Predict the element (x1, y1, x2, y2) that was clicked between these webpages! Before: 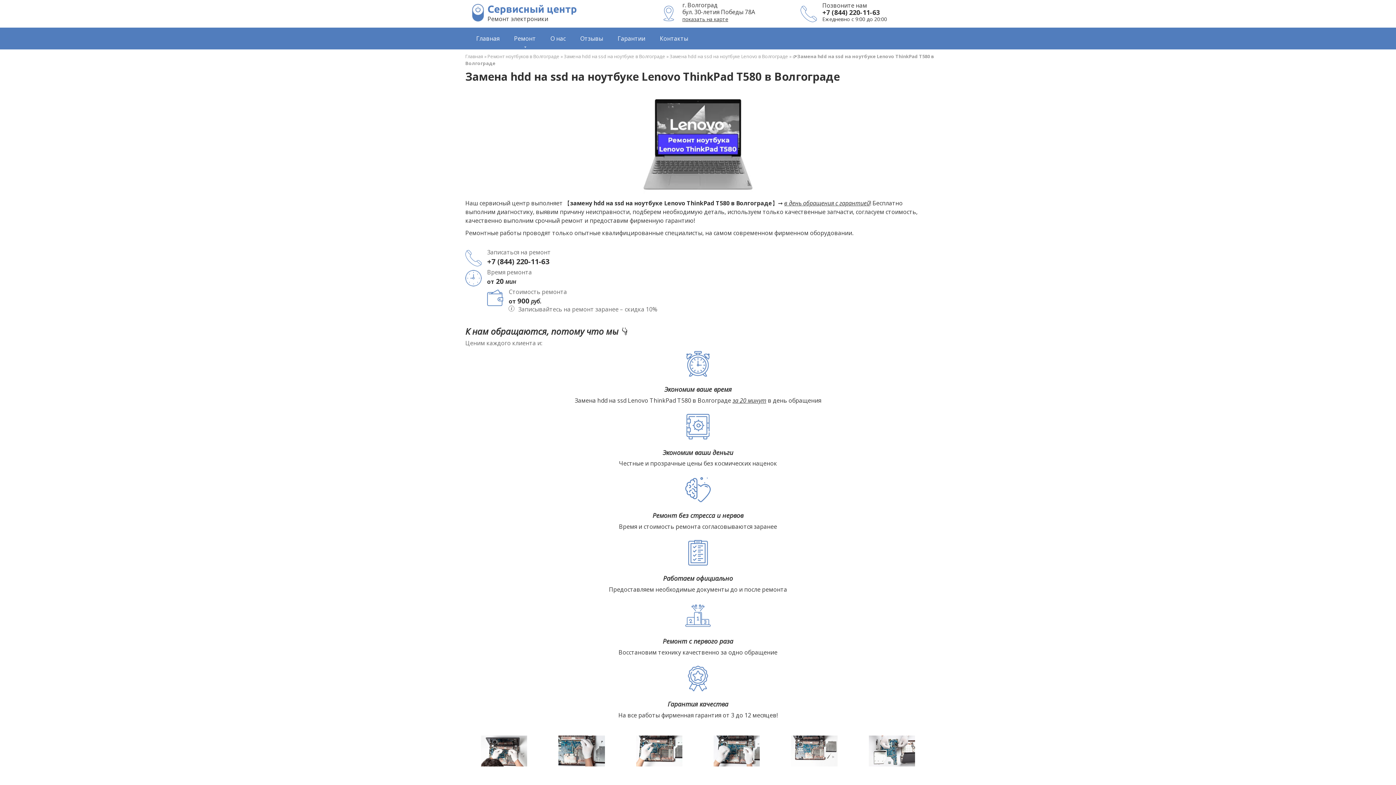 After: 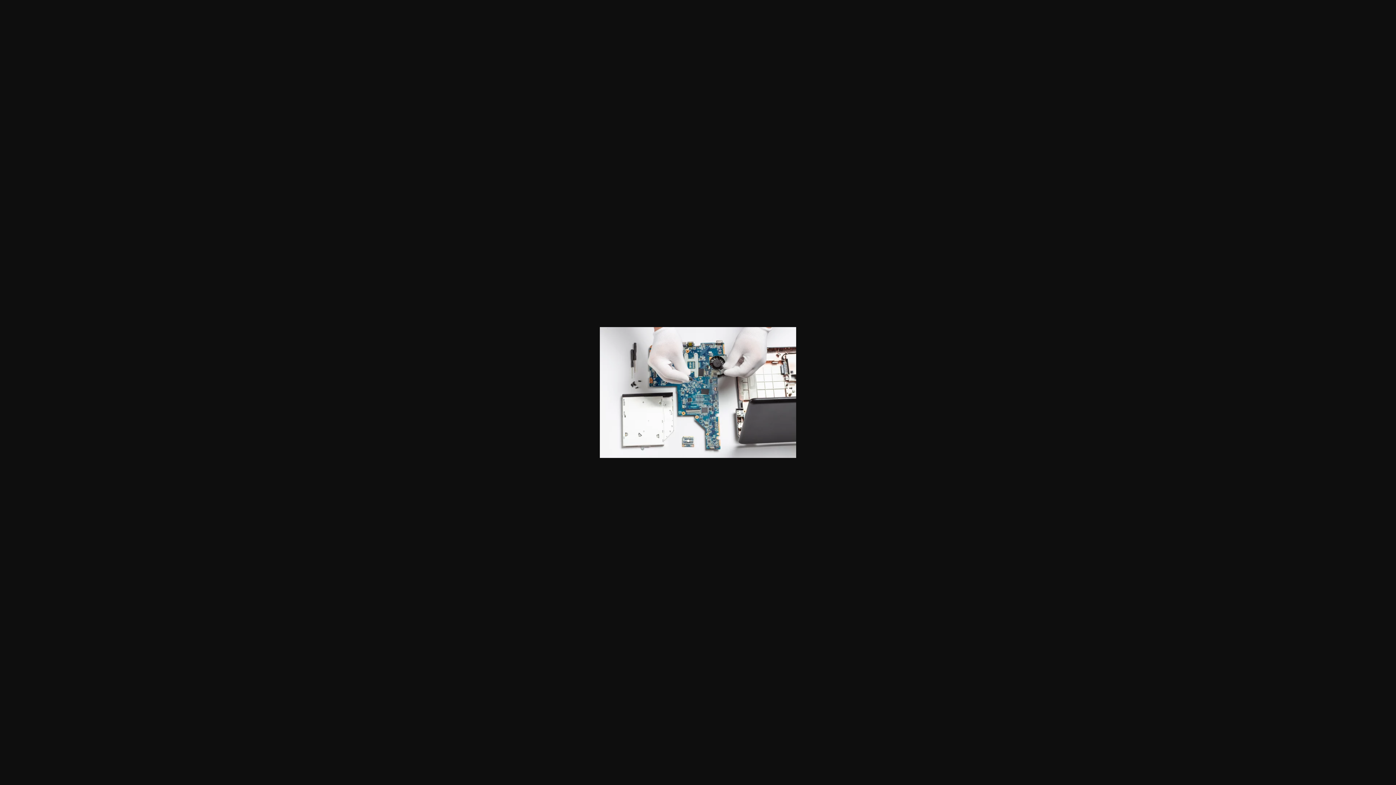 Action: bbox: (868, 736, 915, 769)